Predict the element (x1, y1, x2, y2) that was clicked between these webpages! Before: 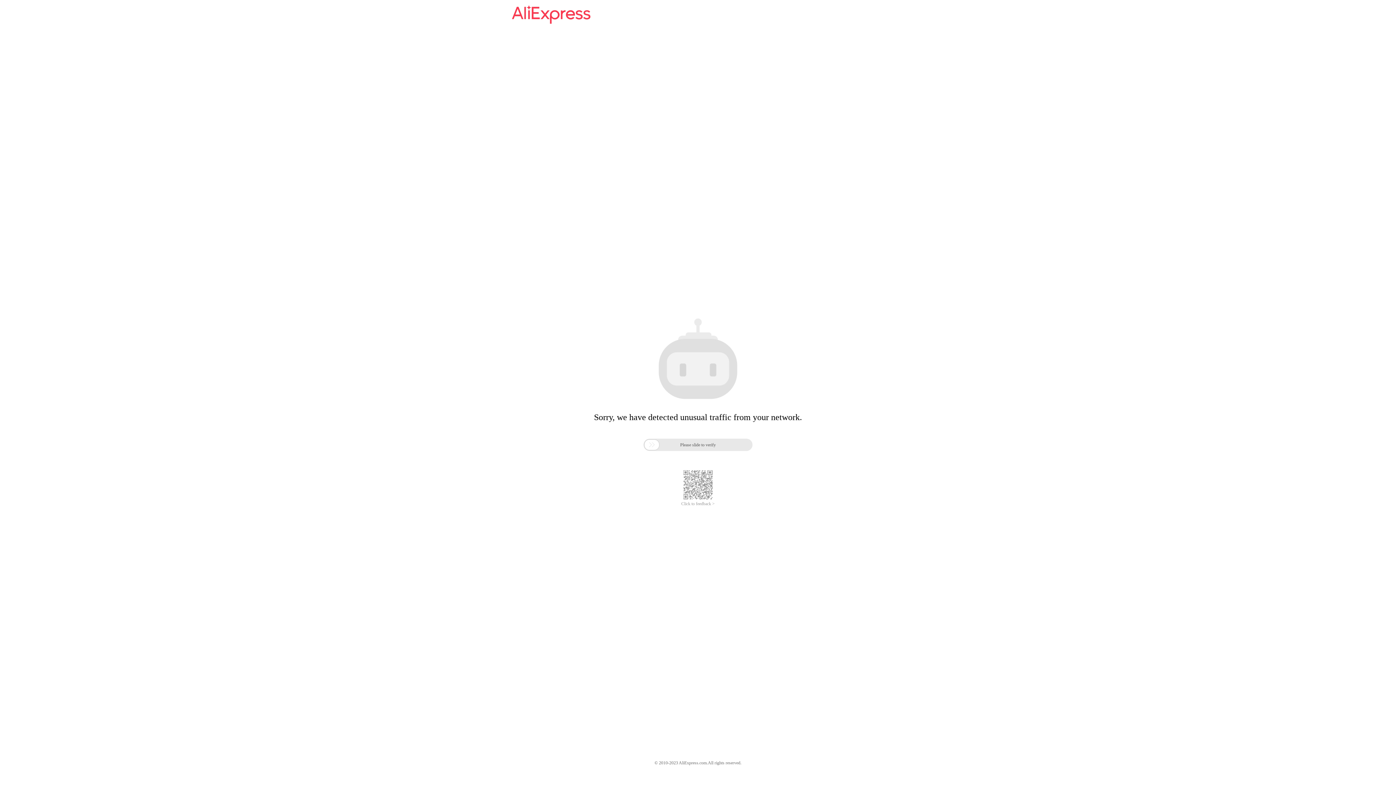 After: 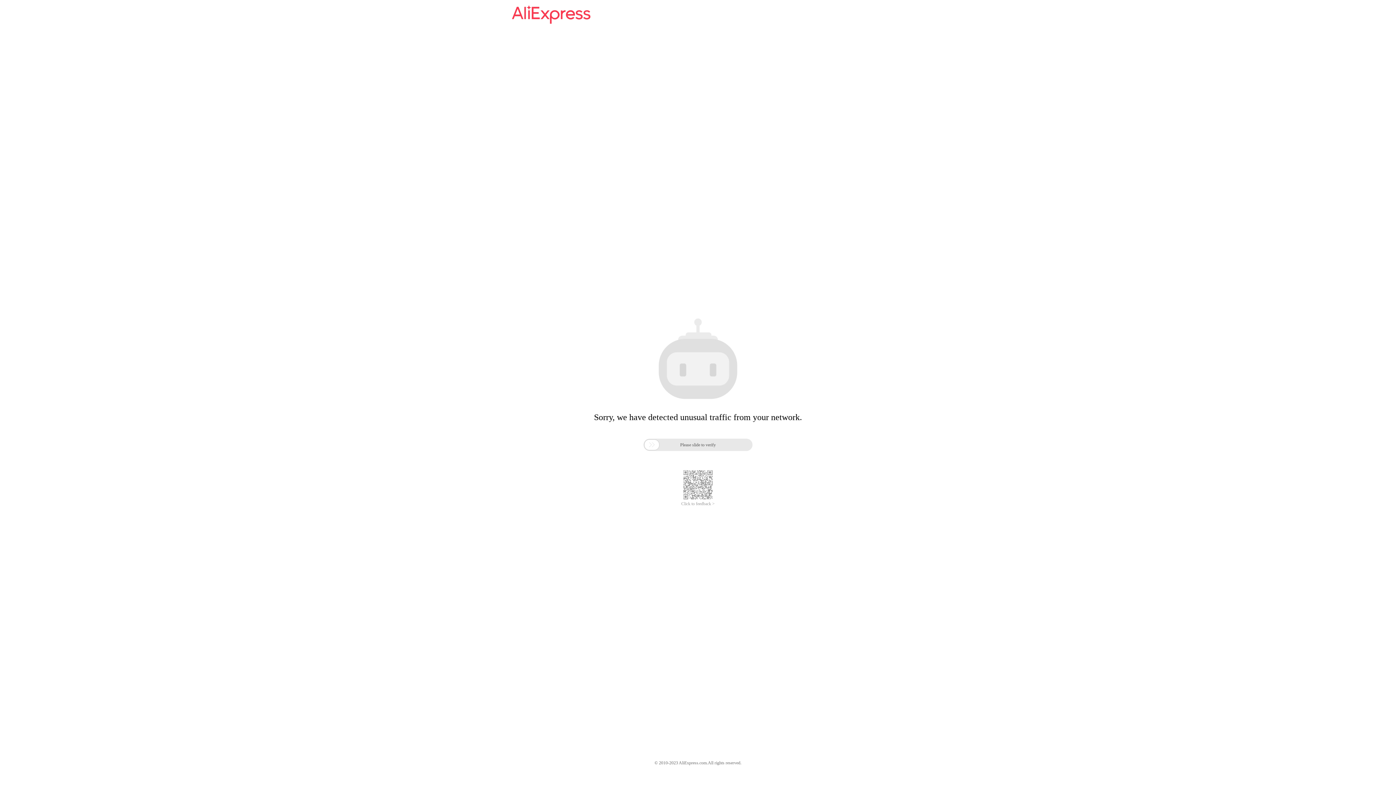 Action: bbox: (512, 16, 590, 25)